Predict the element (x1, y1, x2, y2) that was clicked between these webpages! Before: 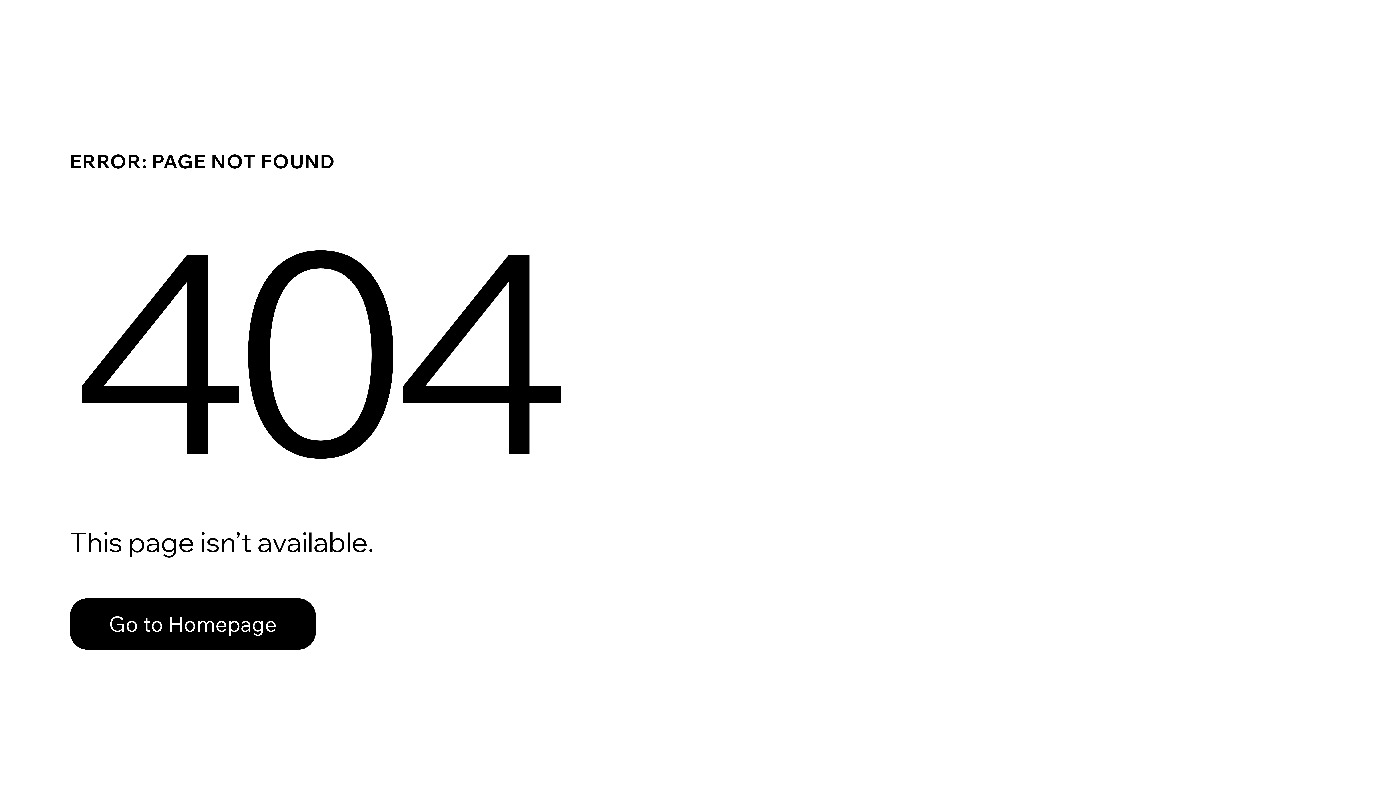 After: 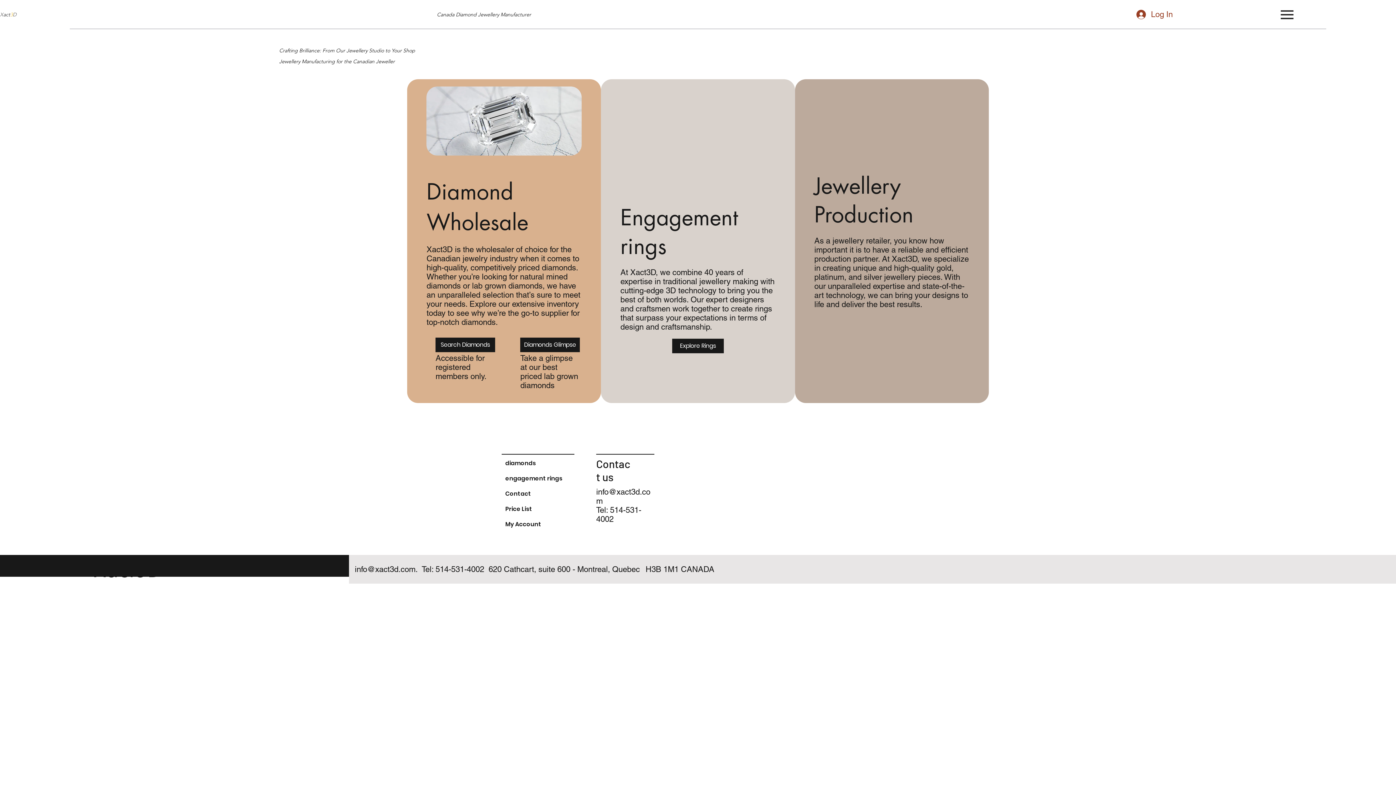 Action: bbox: (69, 582, 768, 659) label: Go to Homepage